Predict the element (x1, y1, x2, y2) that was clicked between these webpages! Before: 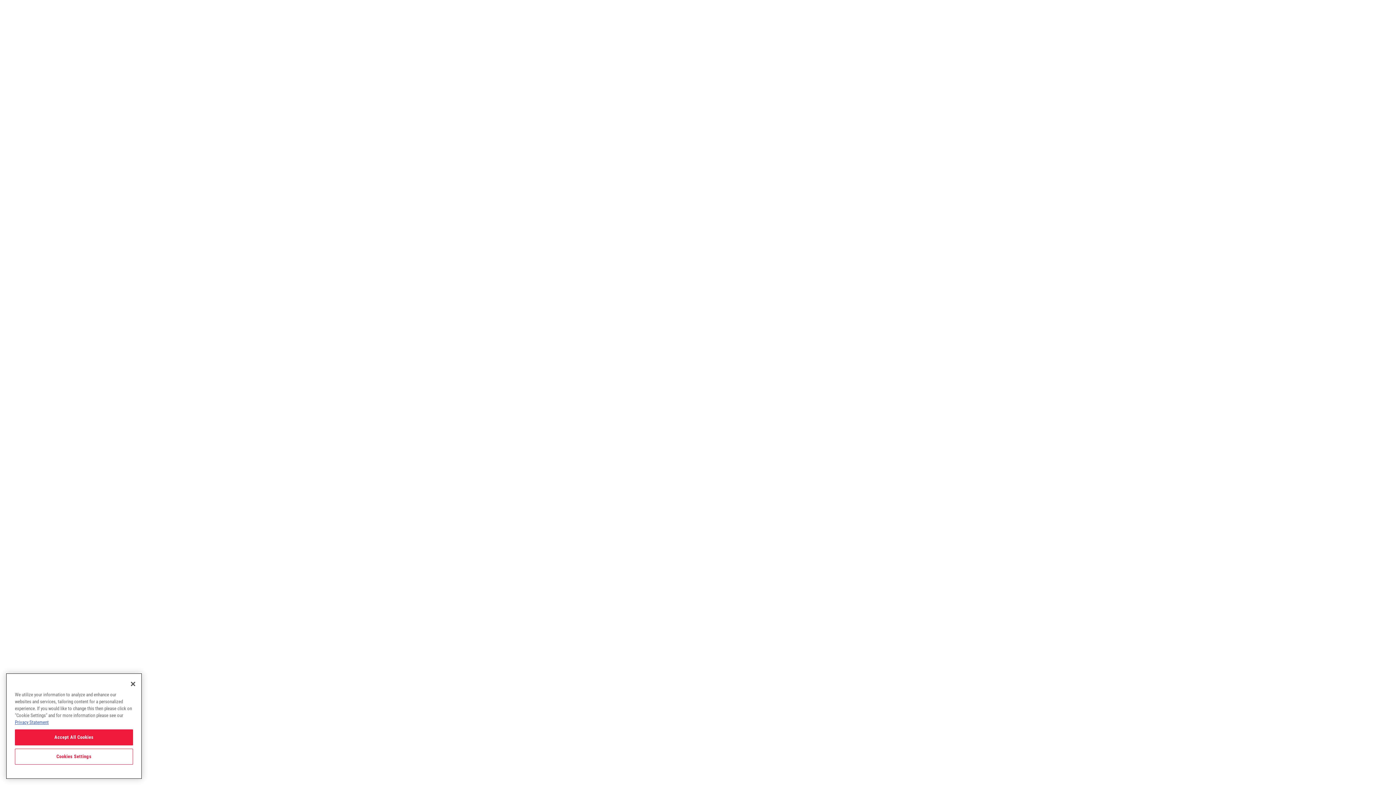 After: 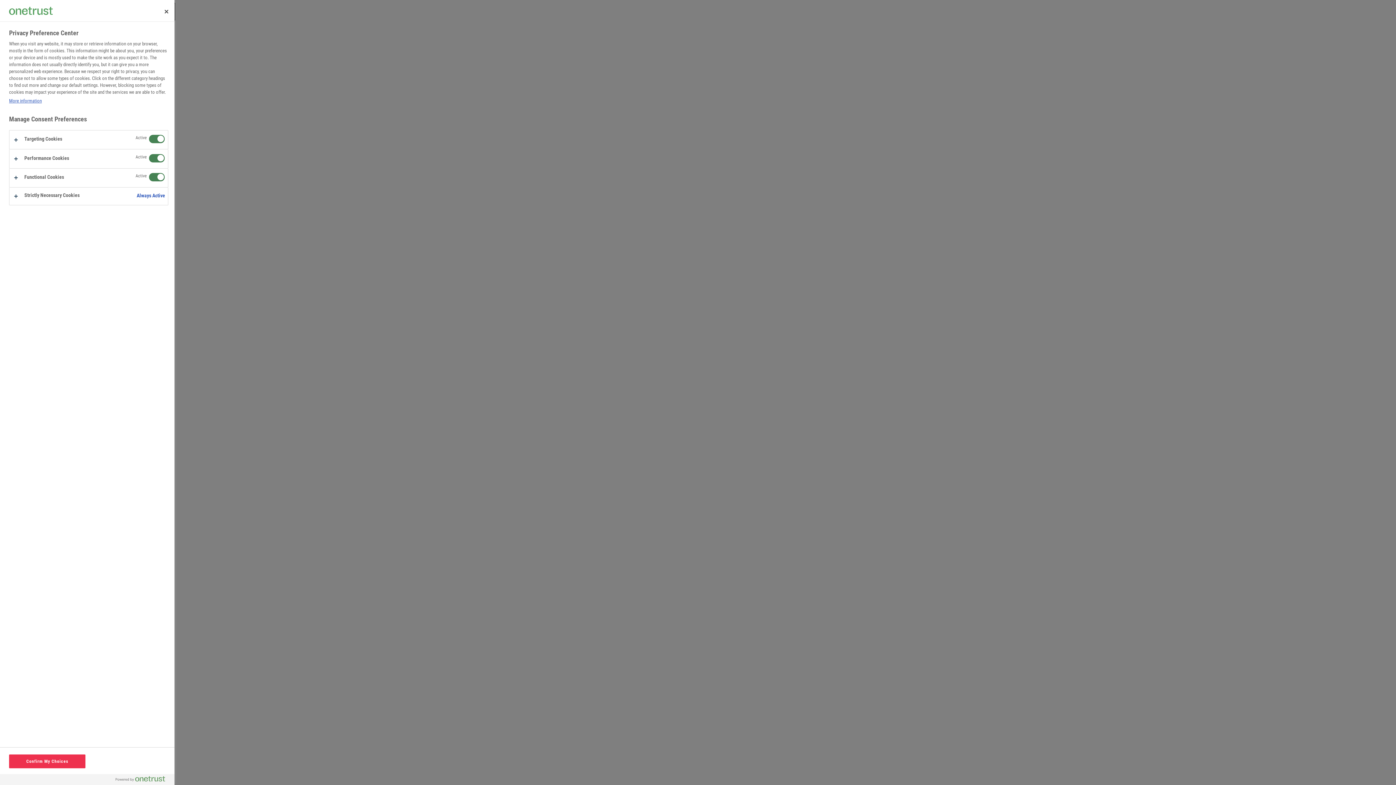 Action: bbox: (14, 749, 133, 765) label: Cookies Settings